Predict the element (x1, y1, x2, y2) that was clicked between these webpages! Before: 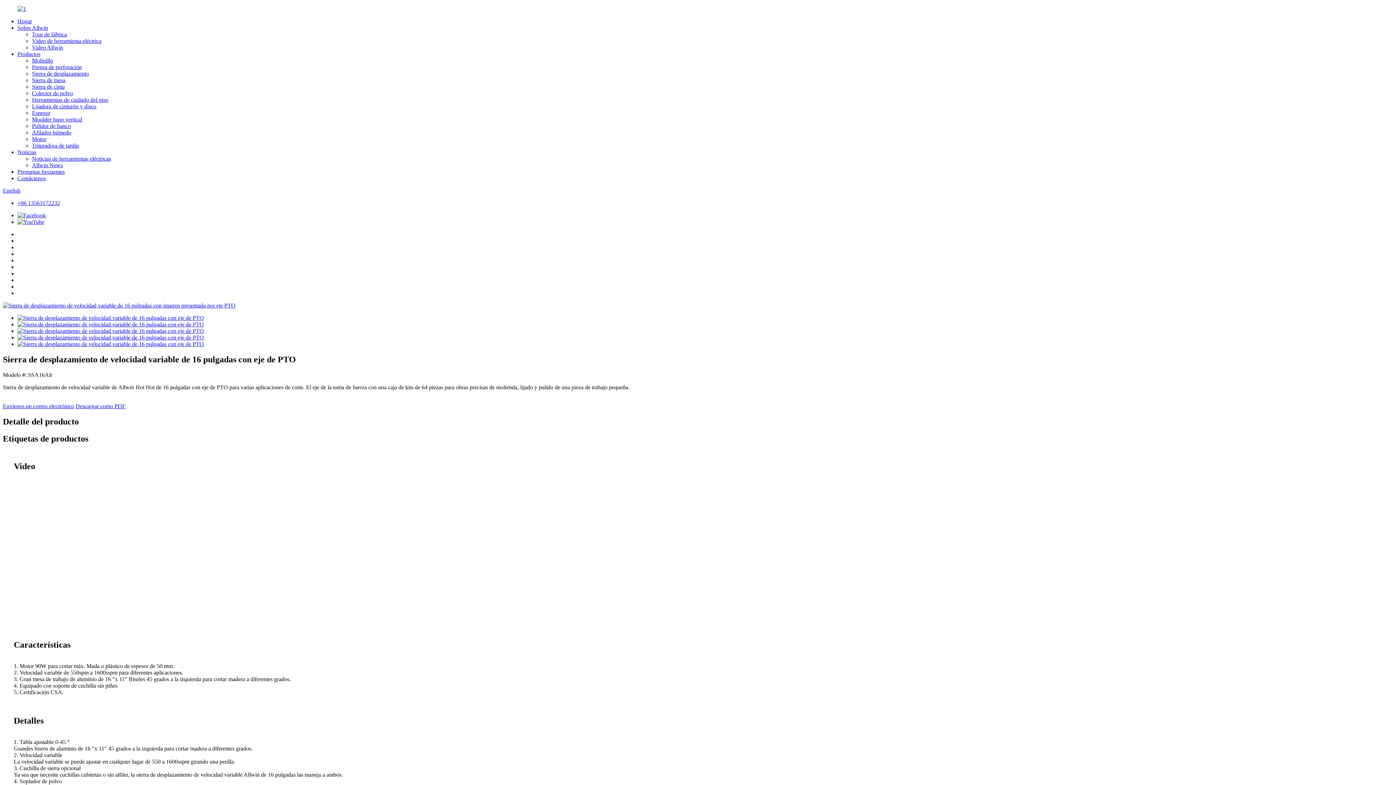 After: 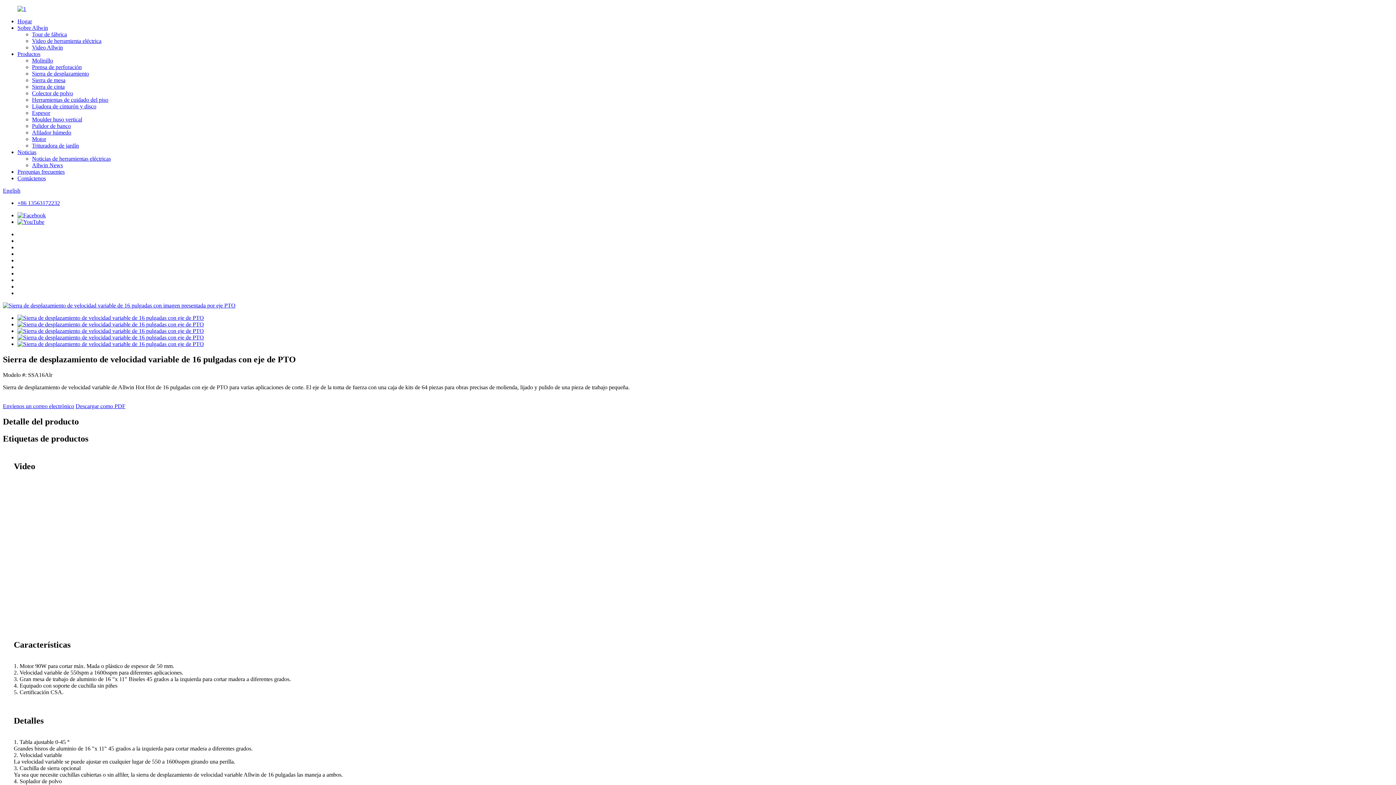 Action: bbox: (17, 244, 18, 250) label:  